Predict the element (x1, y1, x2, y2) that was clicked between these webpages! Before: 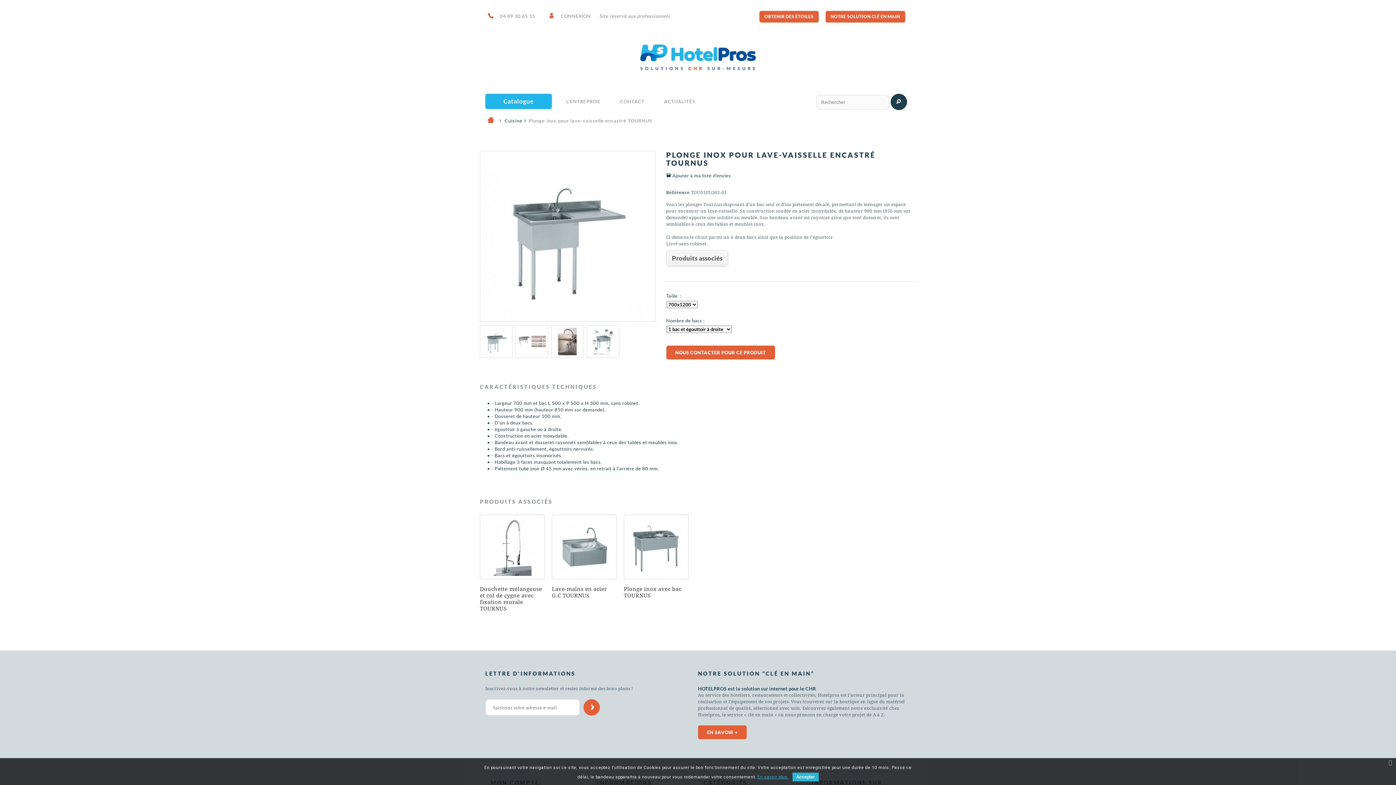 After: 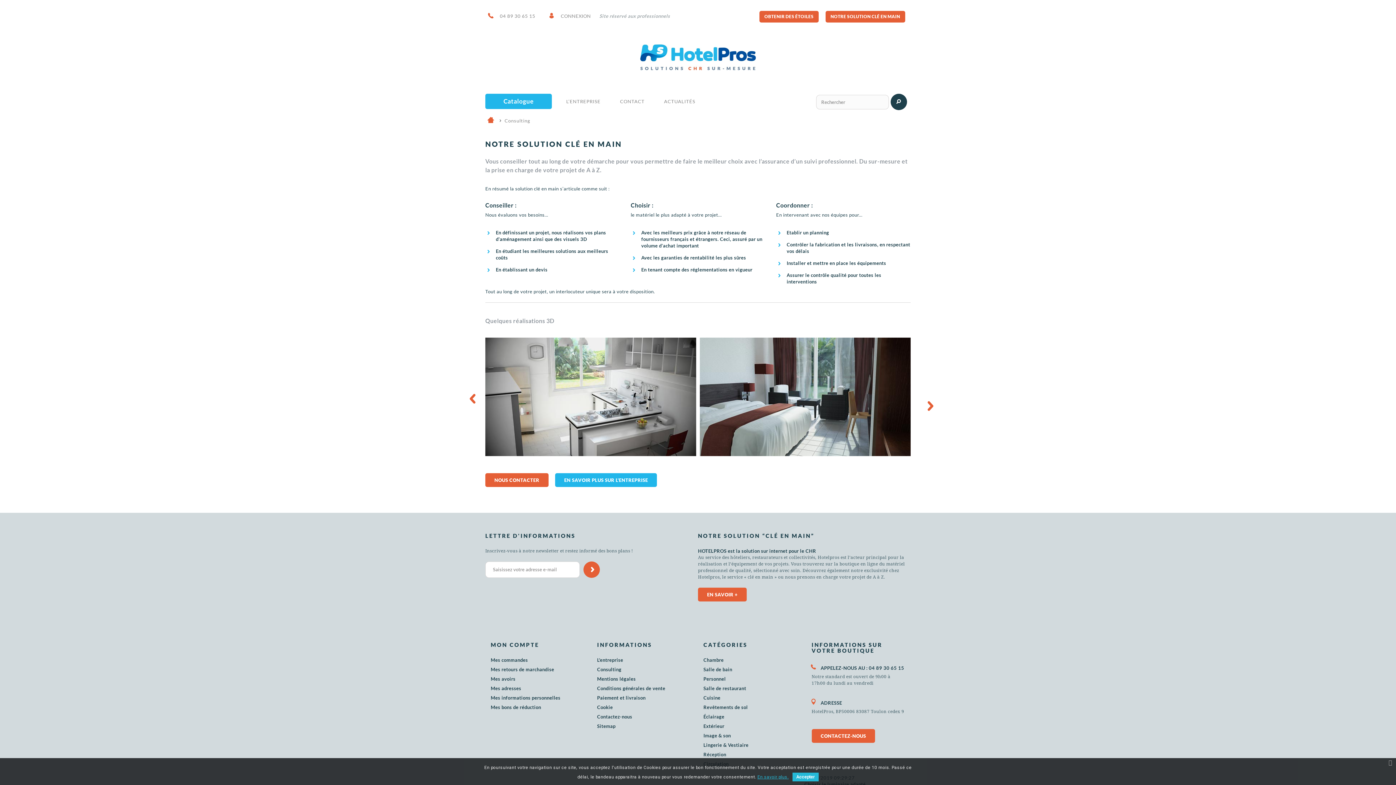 Action: bbox: (698, 725, 747, 739) label: EN SAVOIR +